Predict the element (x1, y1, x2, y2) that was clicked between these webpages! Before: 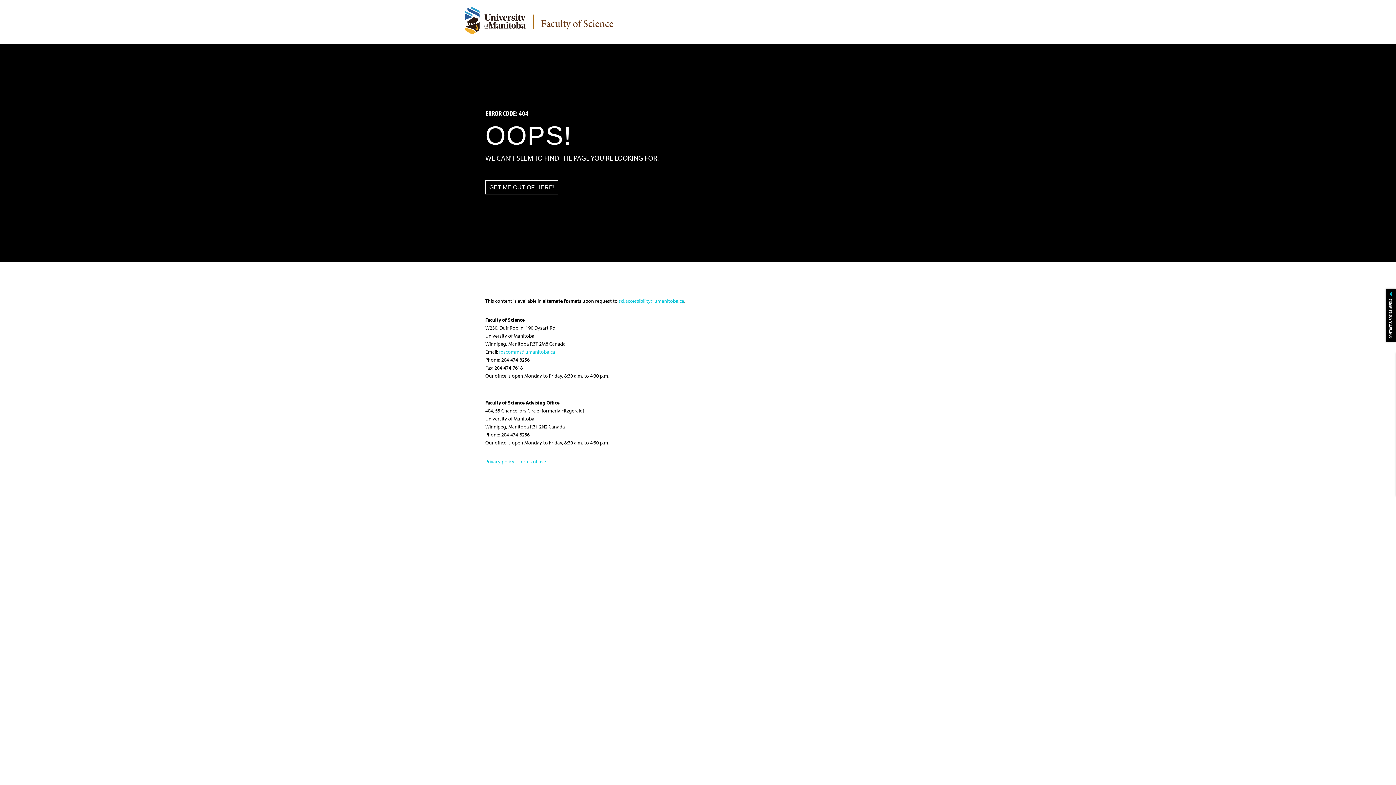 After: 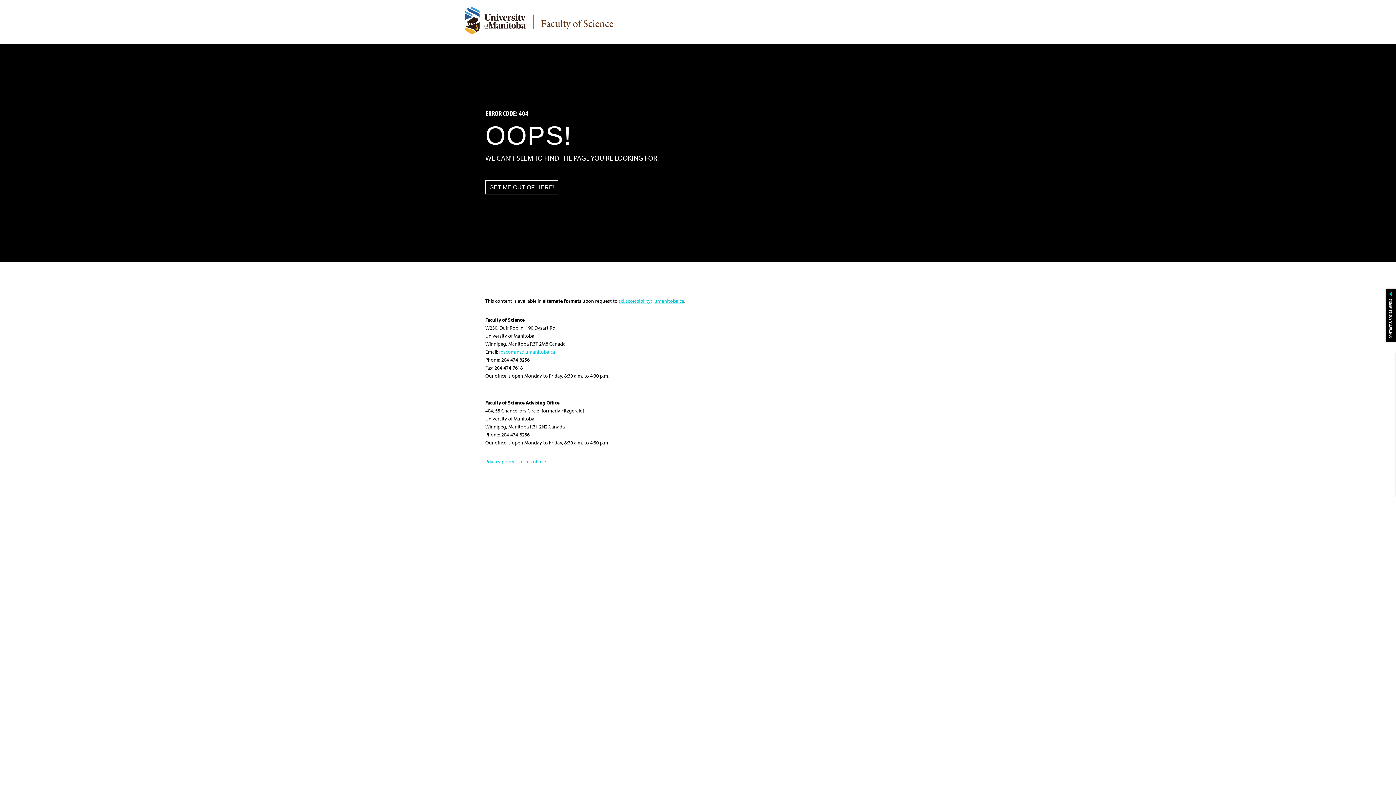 Action: bbox: (618, 297, 684, 304) label: sci.accessibility@umanitoba.ca